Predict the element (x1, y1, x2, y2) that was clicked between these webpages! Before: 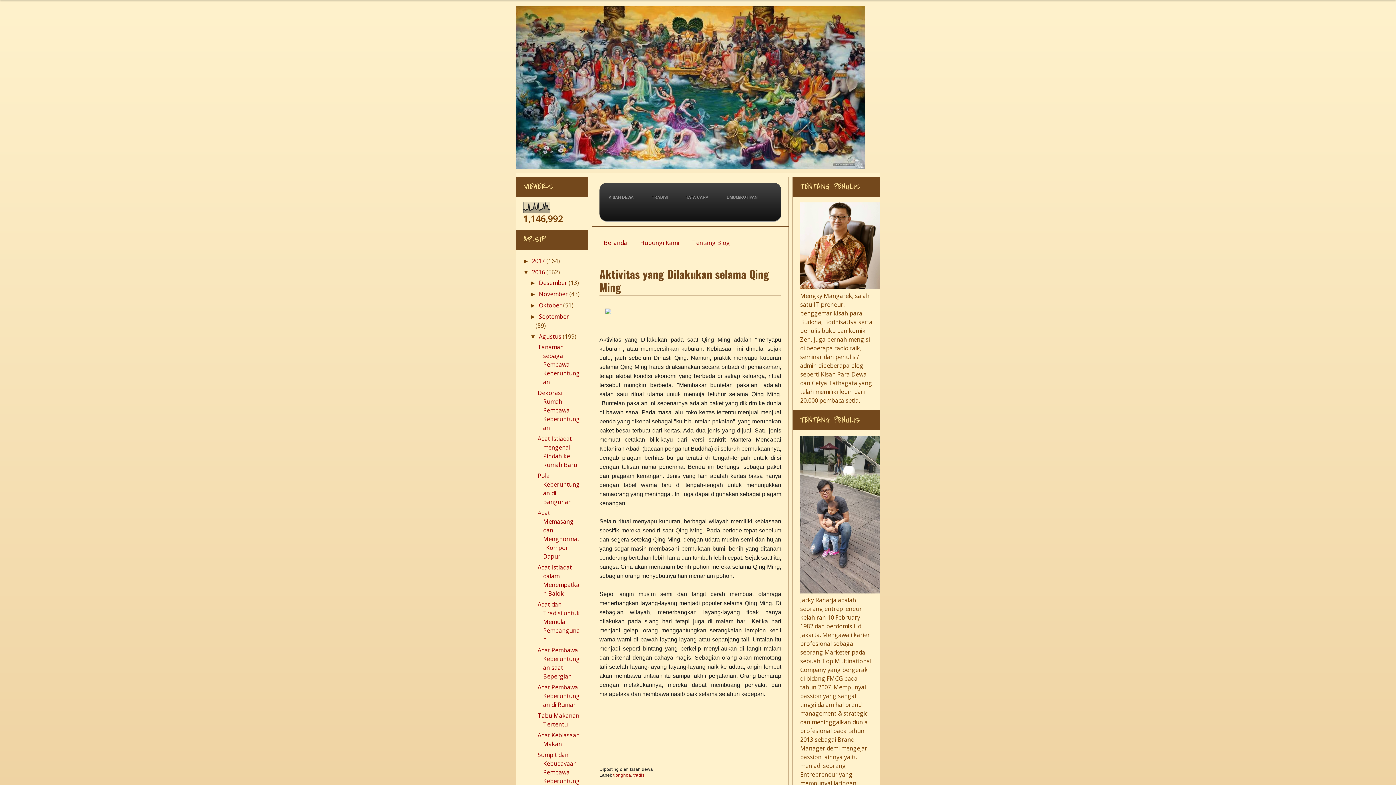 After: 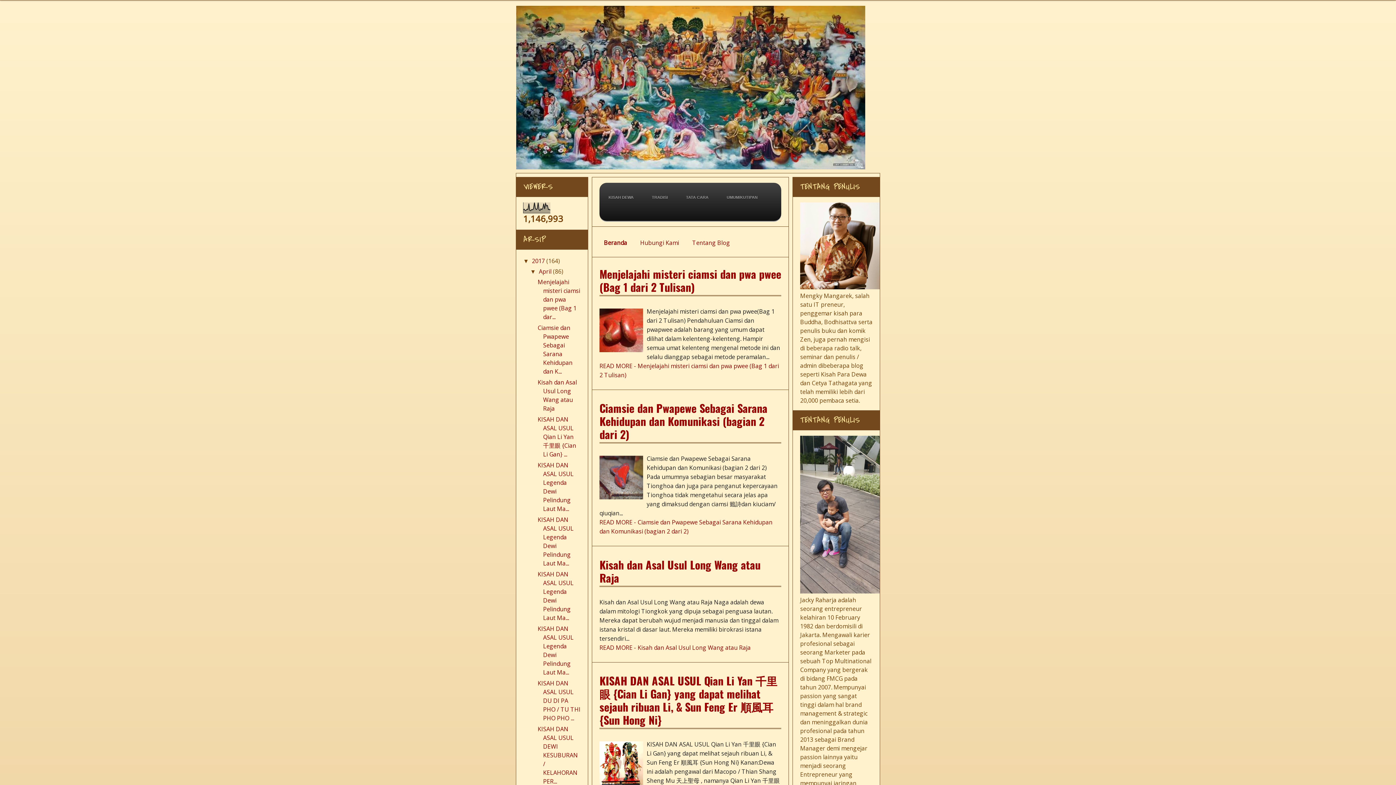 Action: label: KISAH PARA DEWA bbox: (692, 7, 699, 8)